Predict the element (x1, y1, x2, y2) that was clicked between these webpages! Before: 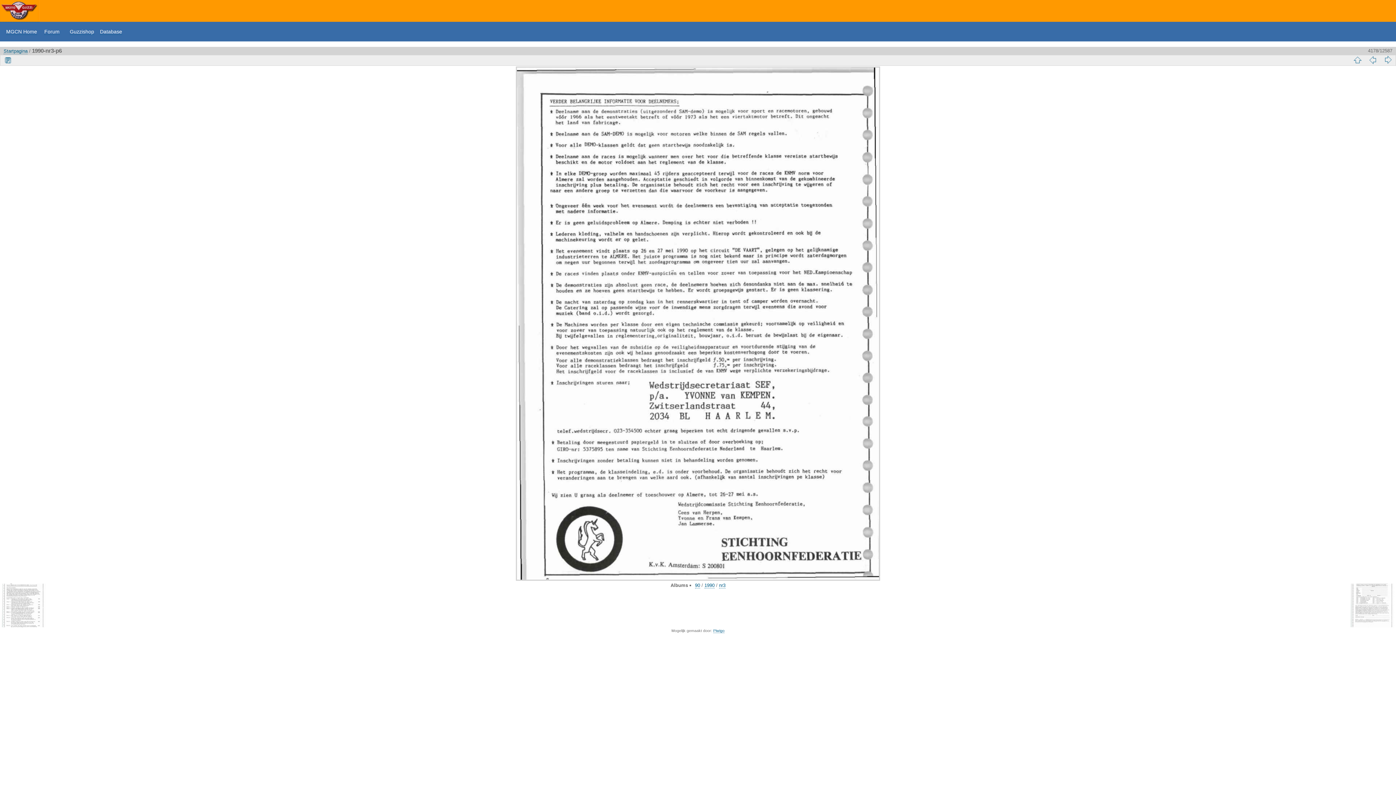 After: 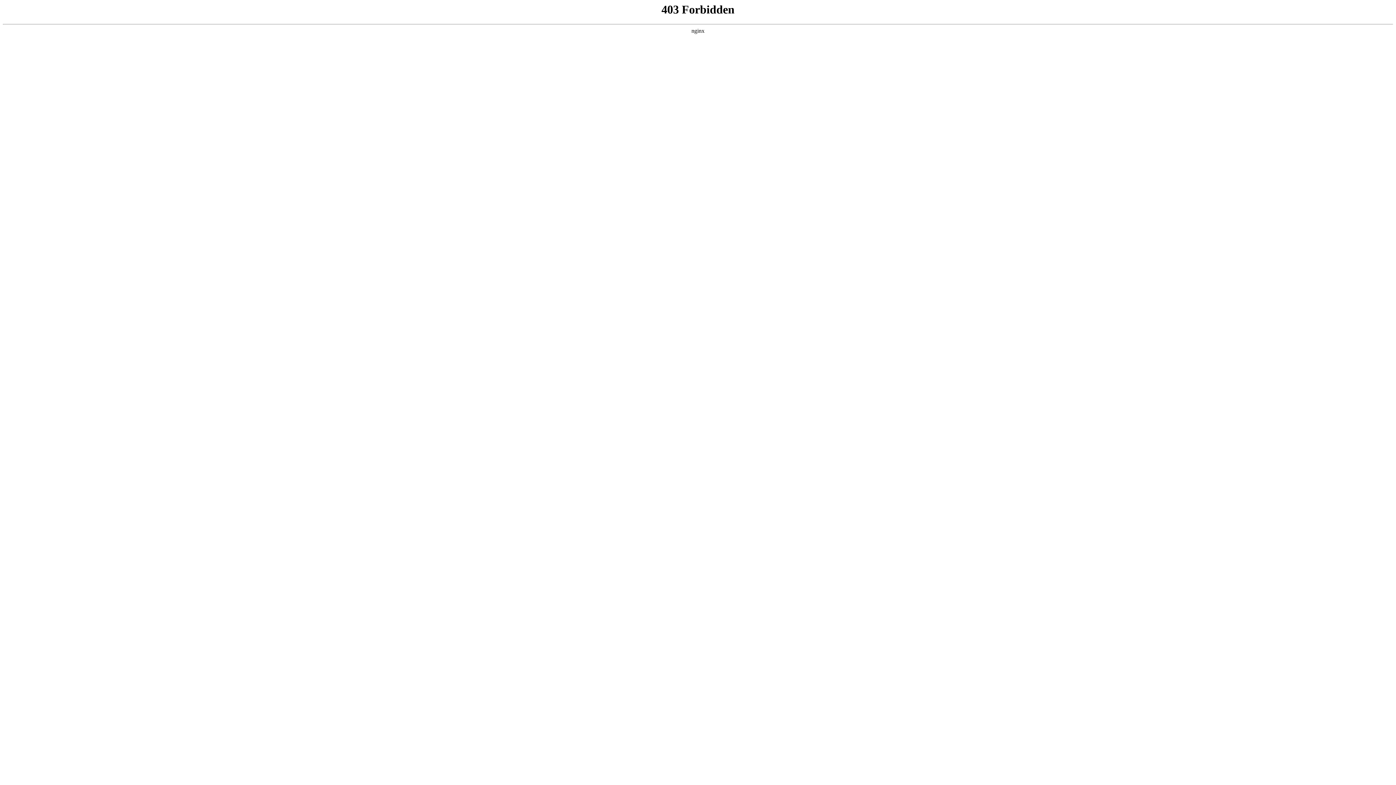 Action: label: Piwigo bbox: (713, 628, 724, 633)